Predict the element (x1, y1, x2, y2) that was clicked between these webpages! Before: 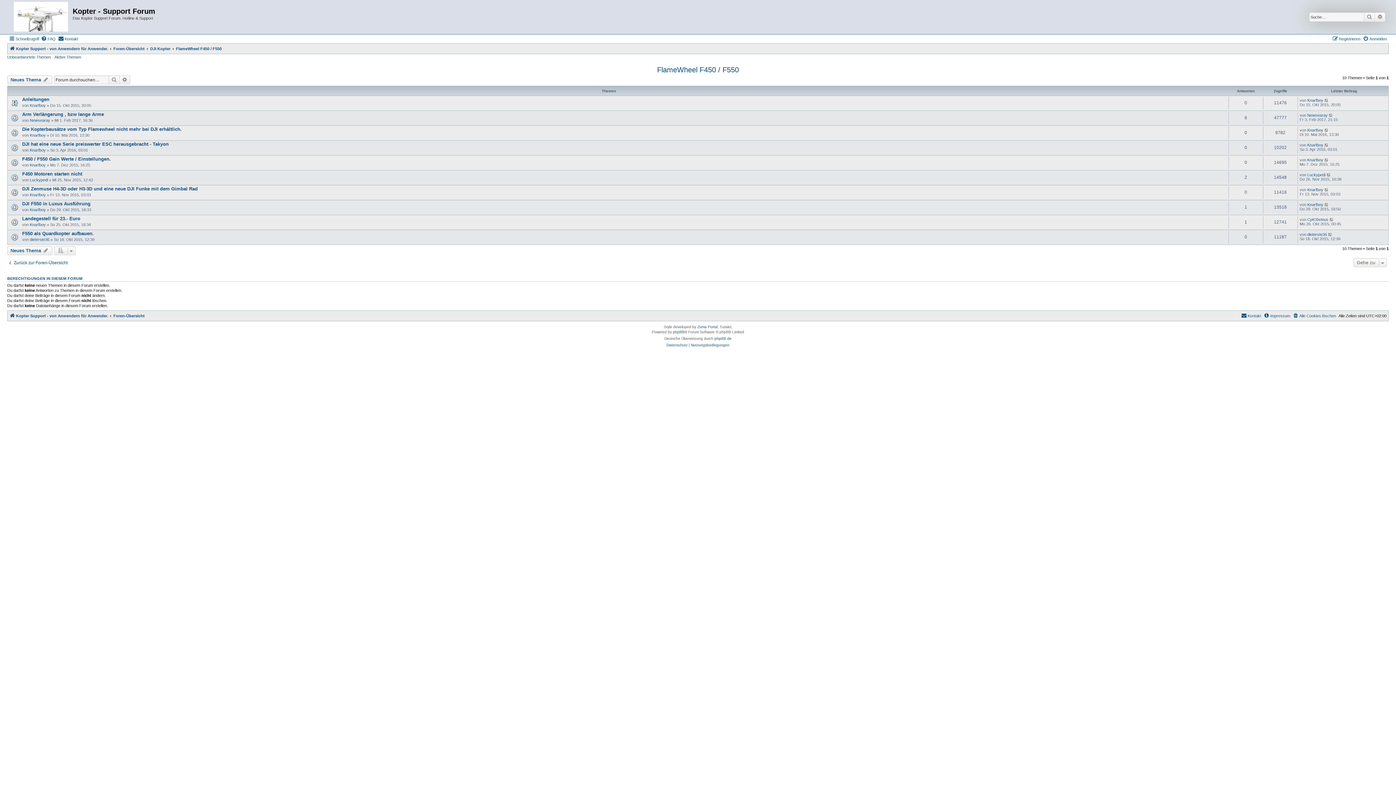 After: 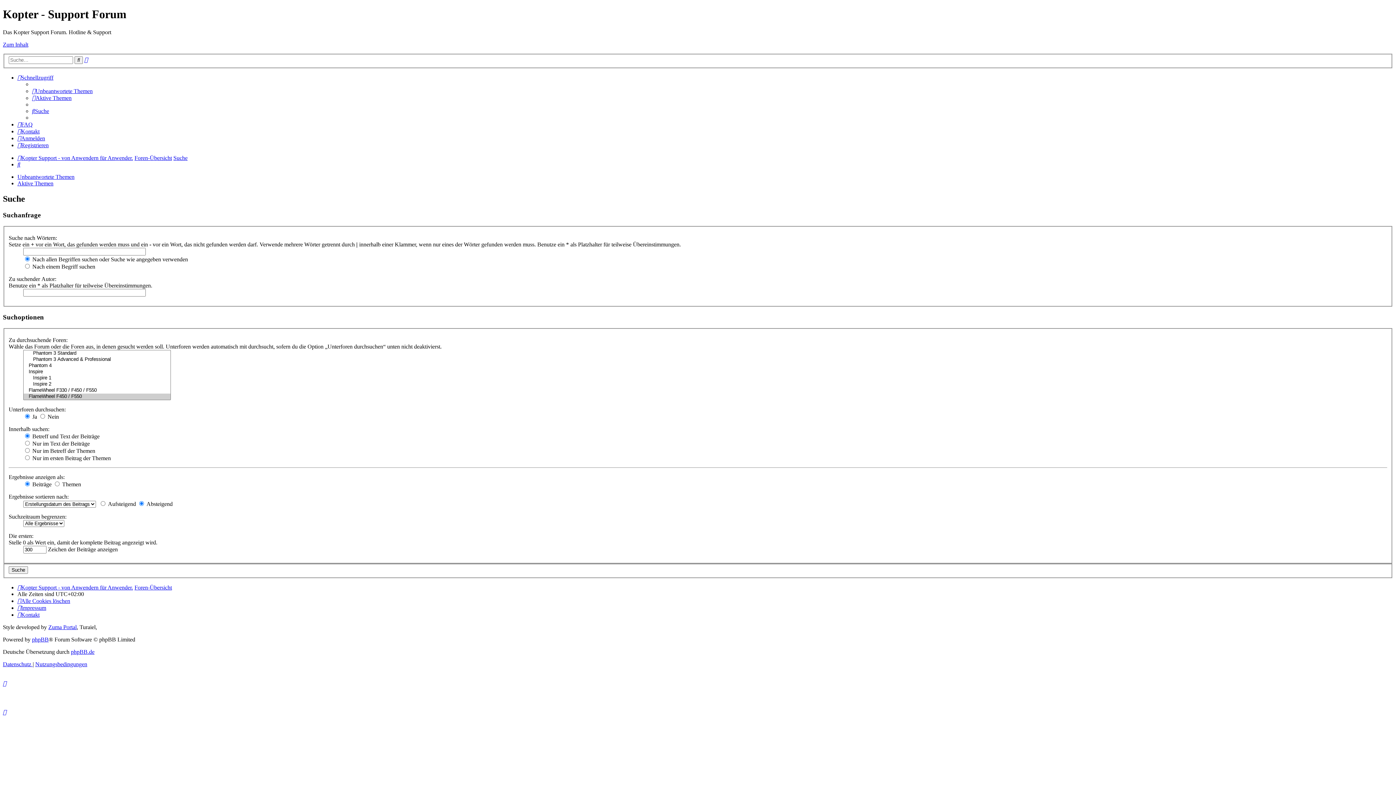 Action: label: Suche bbox: (108, 75, 119, 84)